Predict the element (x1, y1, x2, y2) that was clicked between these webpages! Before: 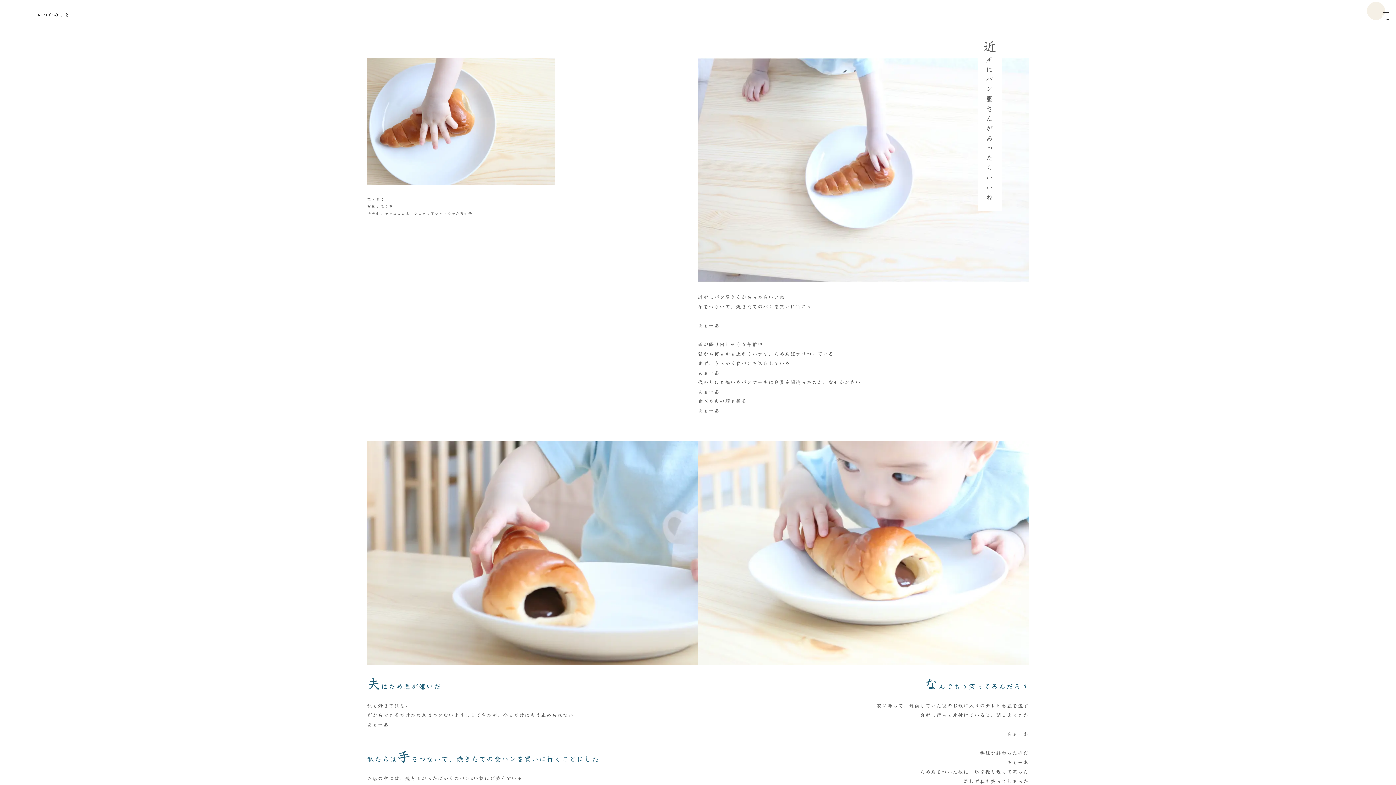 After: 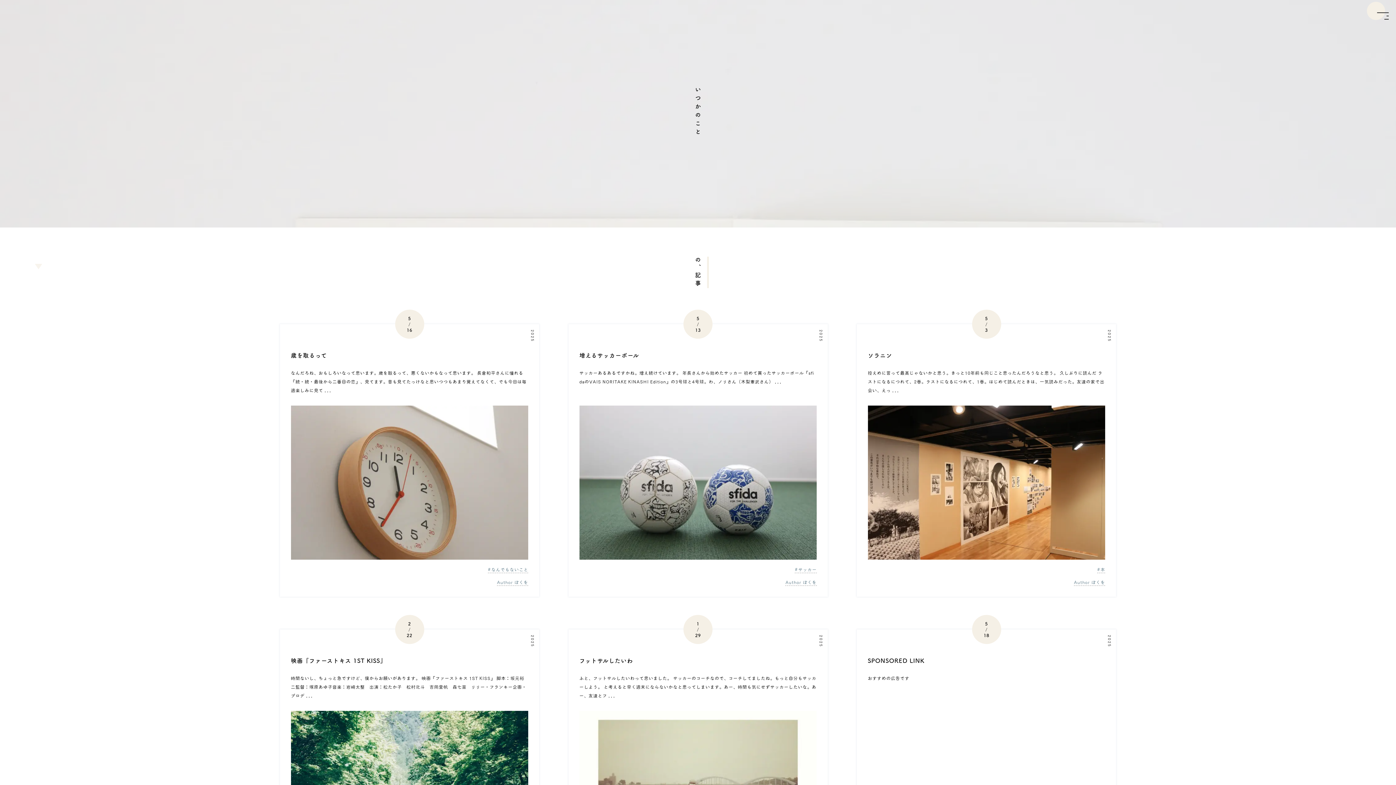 Action: bbox: (37, 12, 70, 16) label: いつかのこと